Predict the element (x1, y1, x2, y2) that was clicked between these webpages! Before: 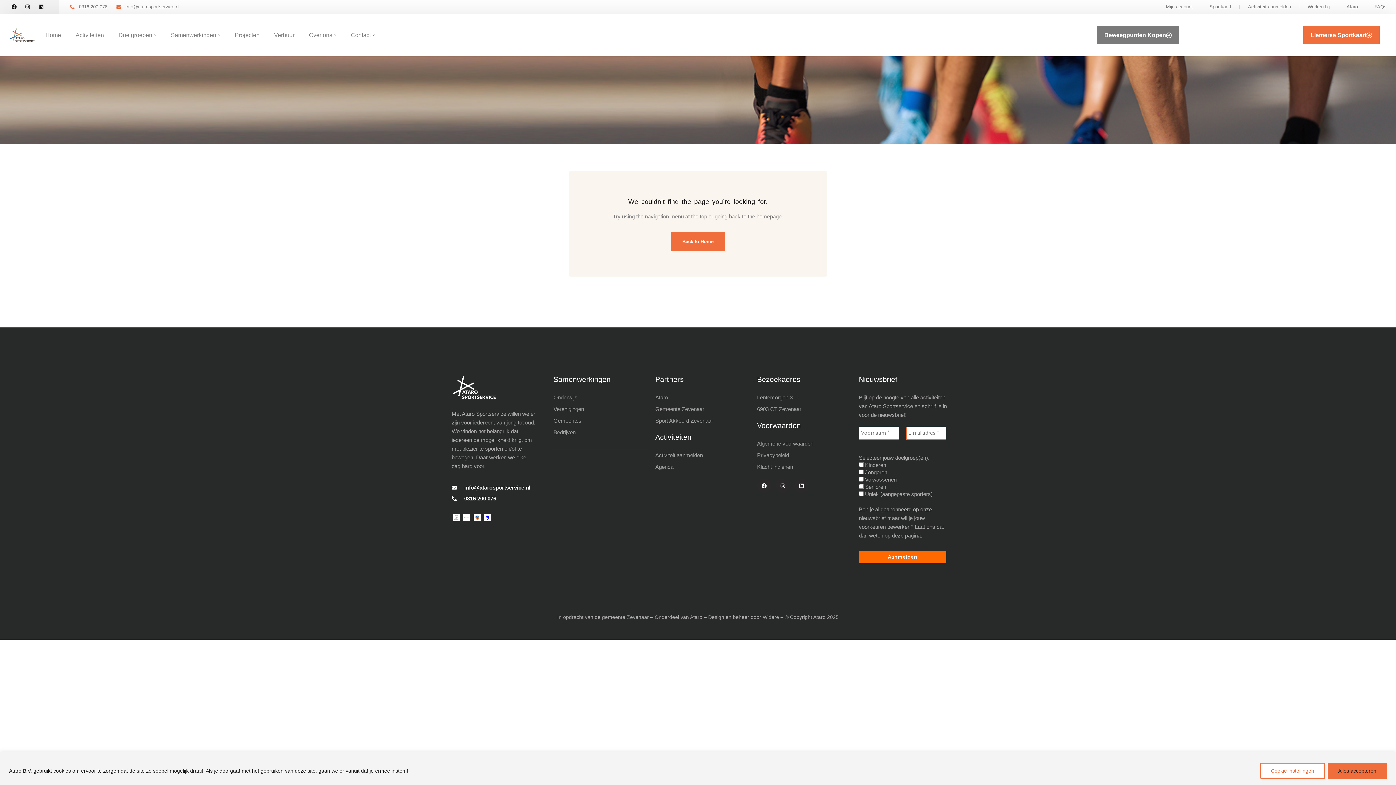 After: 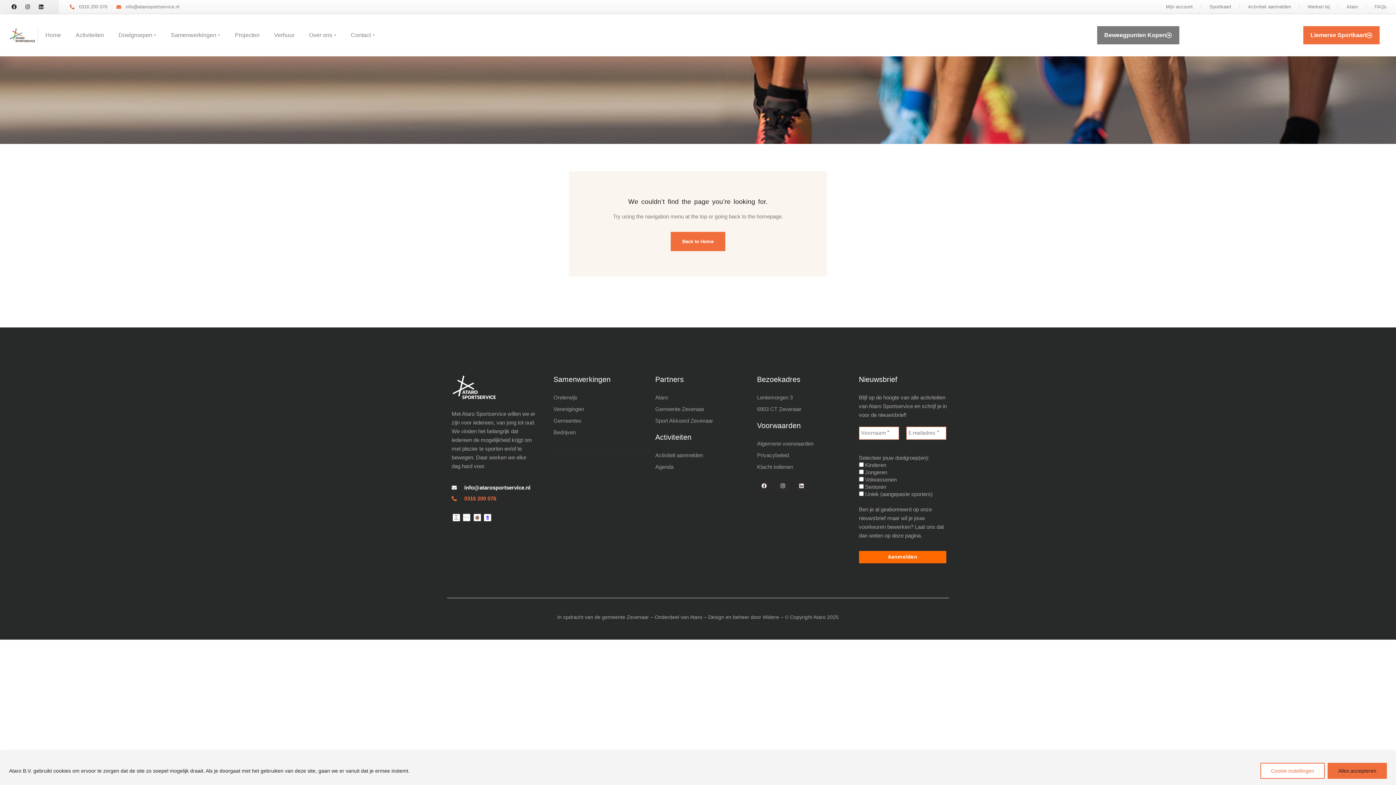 Action: label: 0316 200 076 bbox: (451, 494, 535, 503)